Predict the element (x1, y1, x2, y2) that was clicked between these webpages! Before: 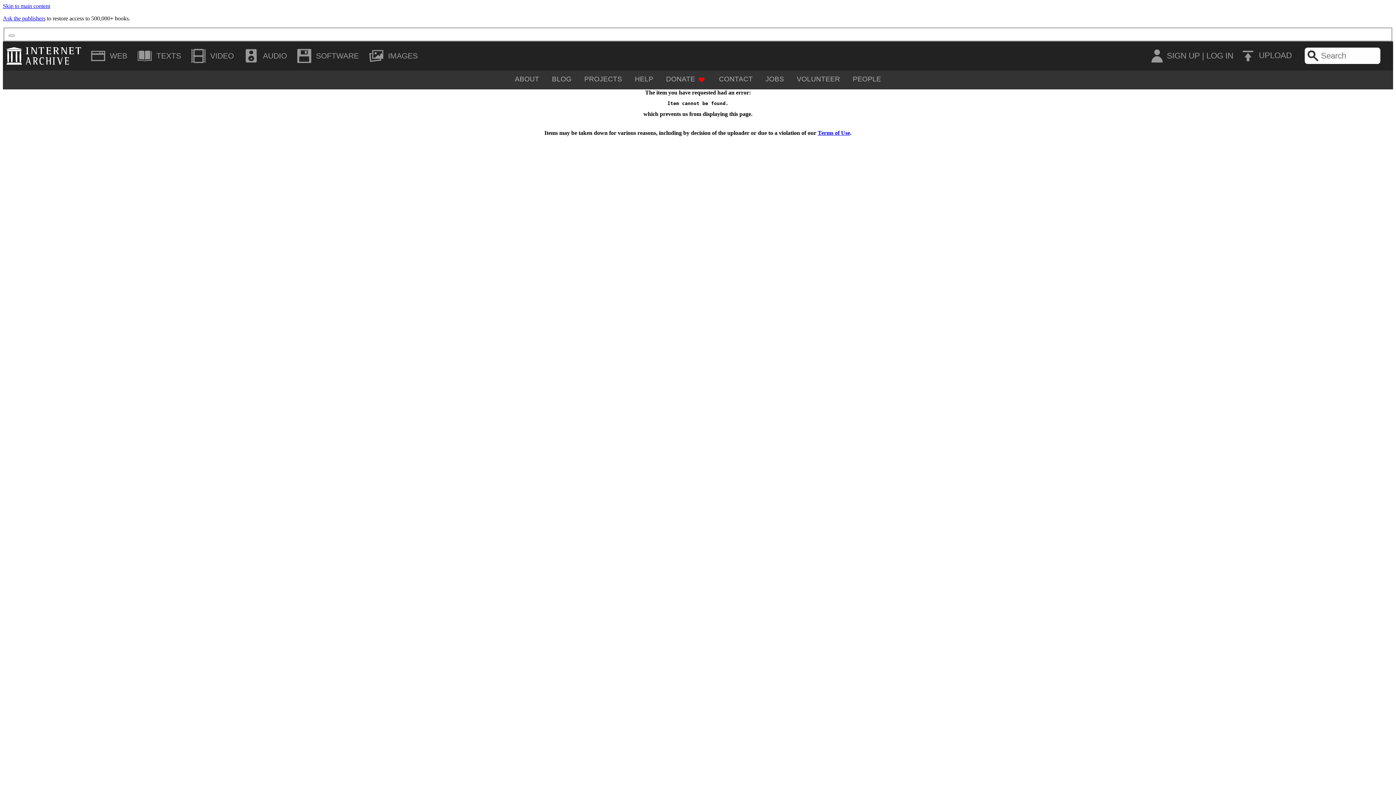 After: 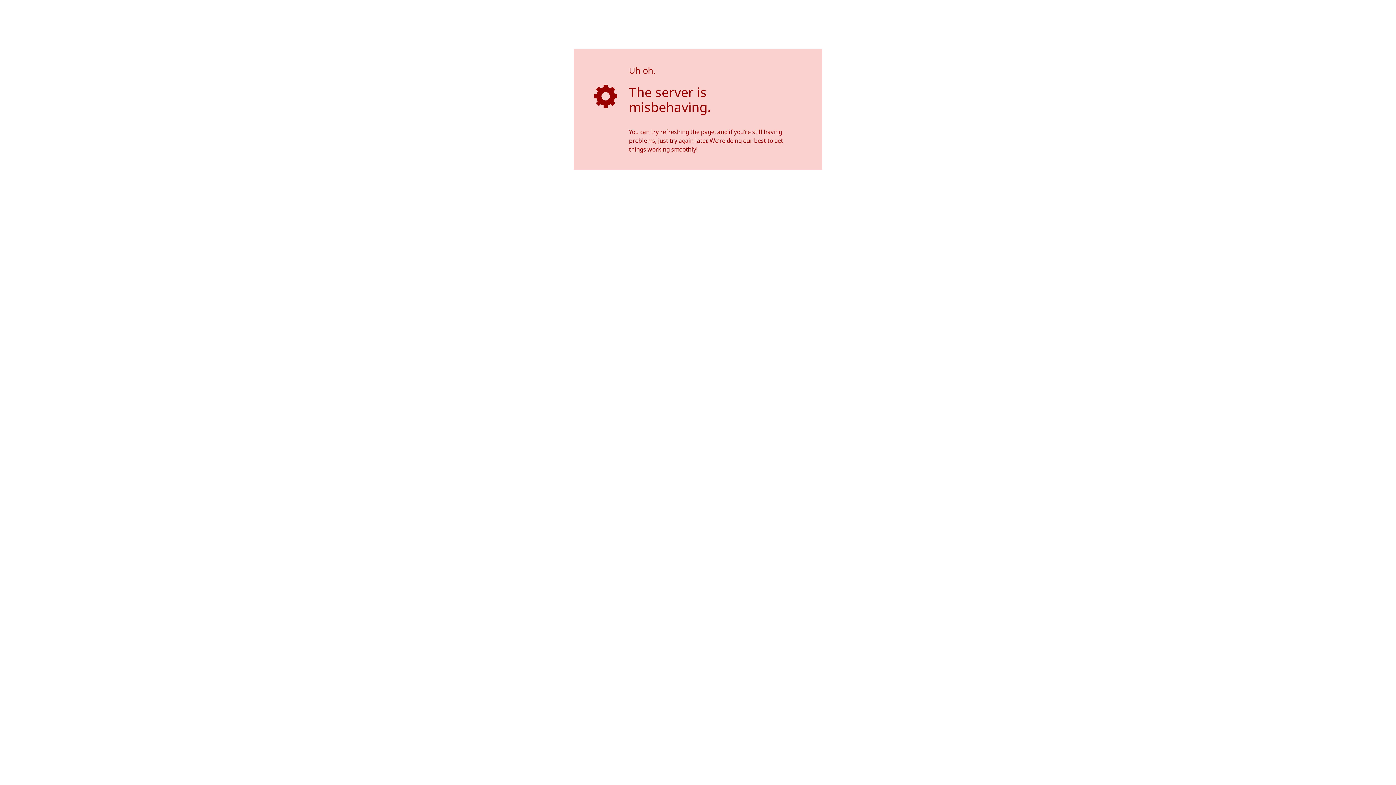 Action: label: Ask the publishers bbox: (2, 15, 45, 21)